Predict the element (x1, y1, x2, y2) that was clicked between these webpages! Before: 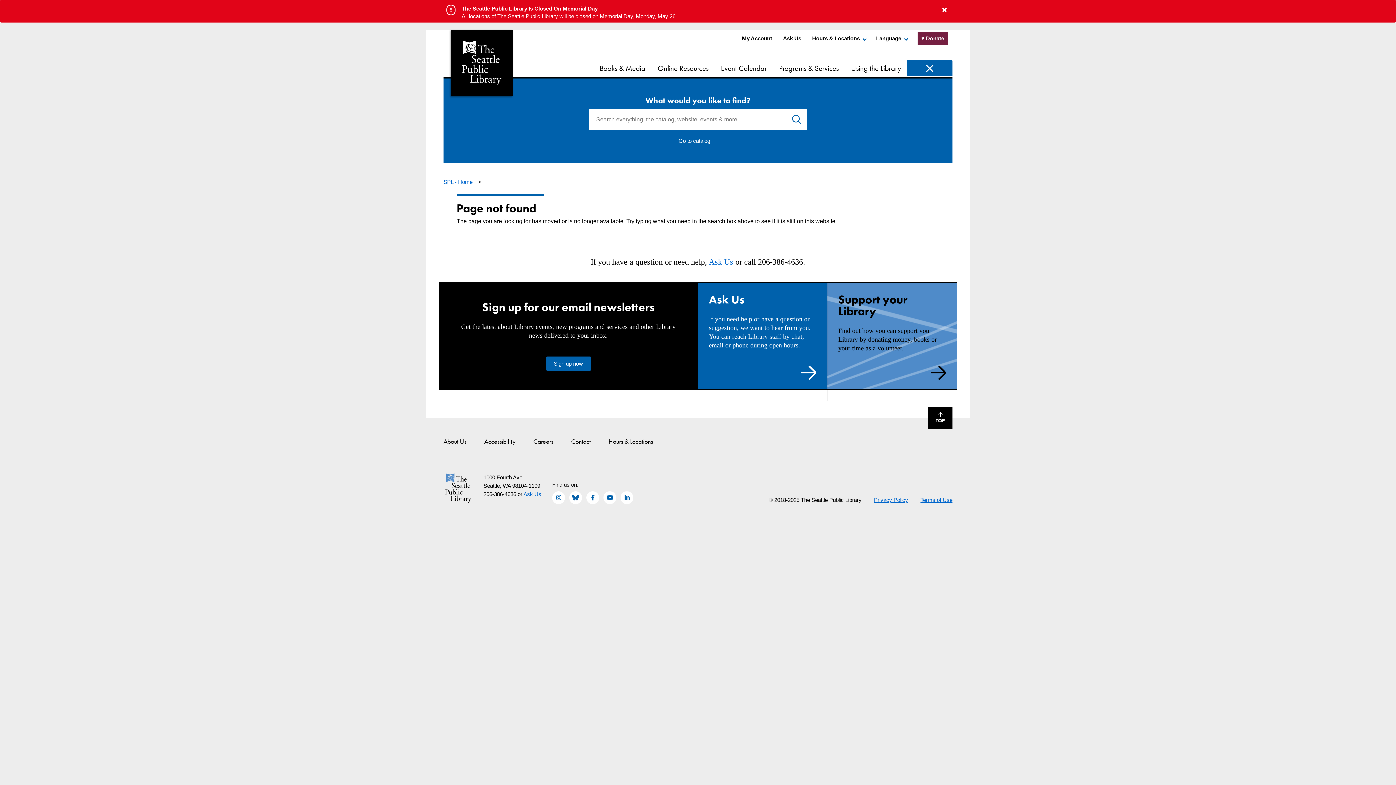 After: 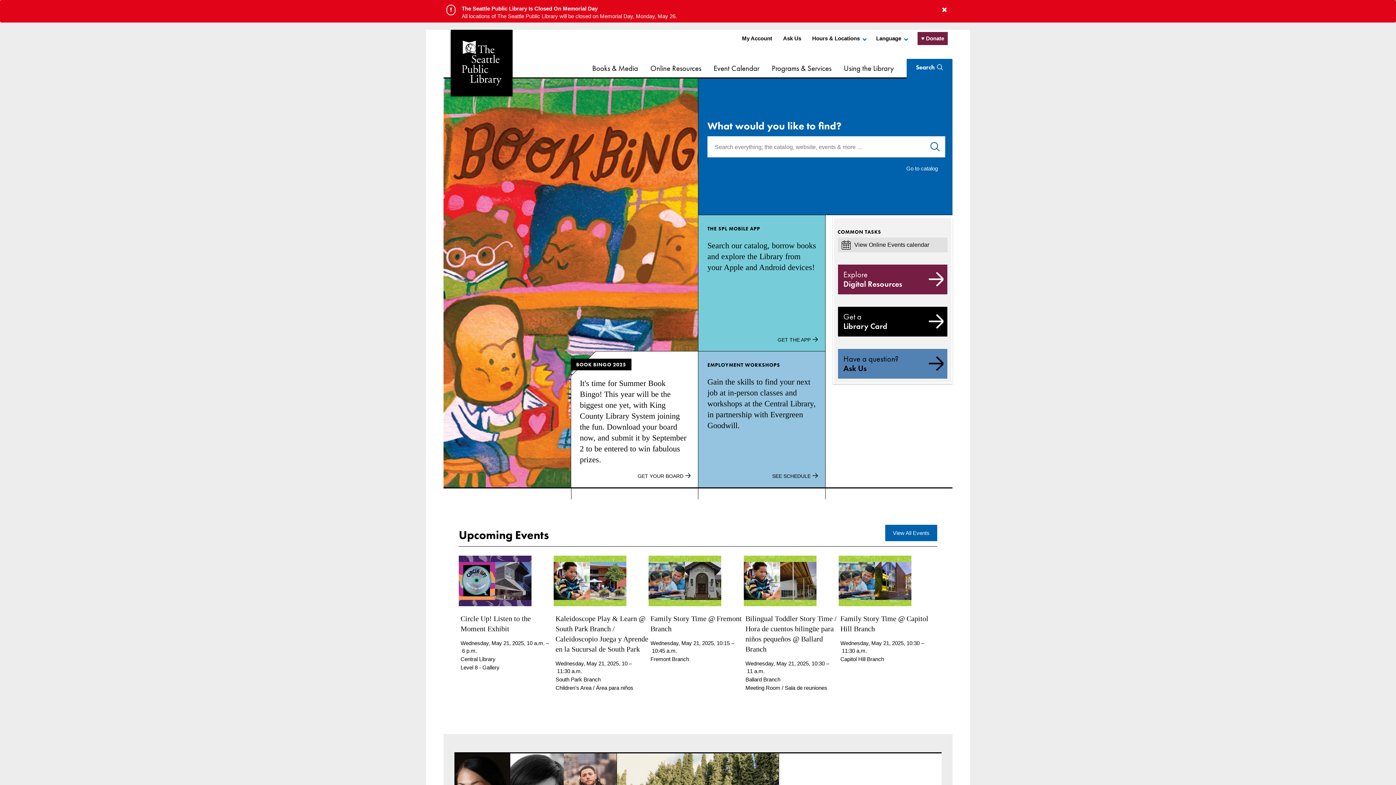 Action: bbox: (450, 29, 512, 96)